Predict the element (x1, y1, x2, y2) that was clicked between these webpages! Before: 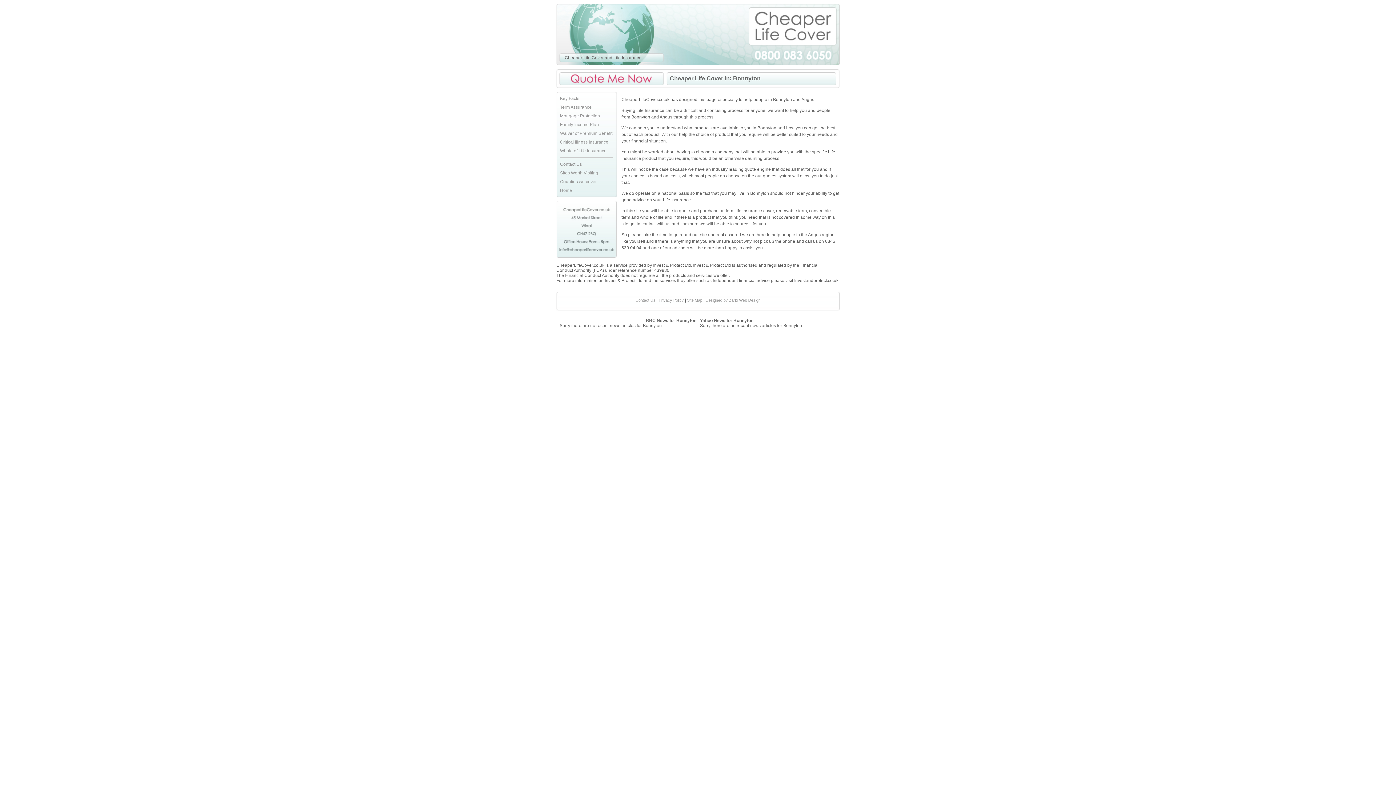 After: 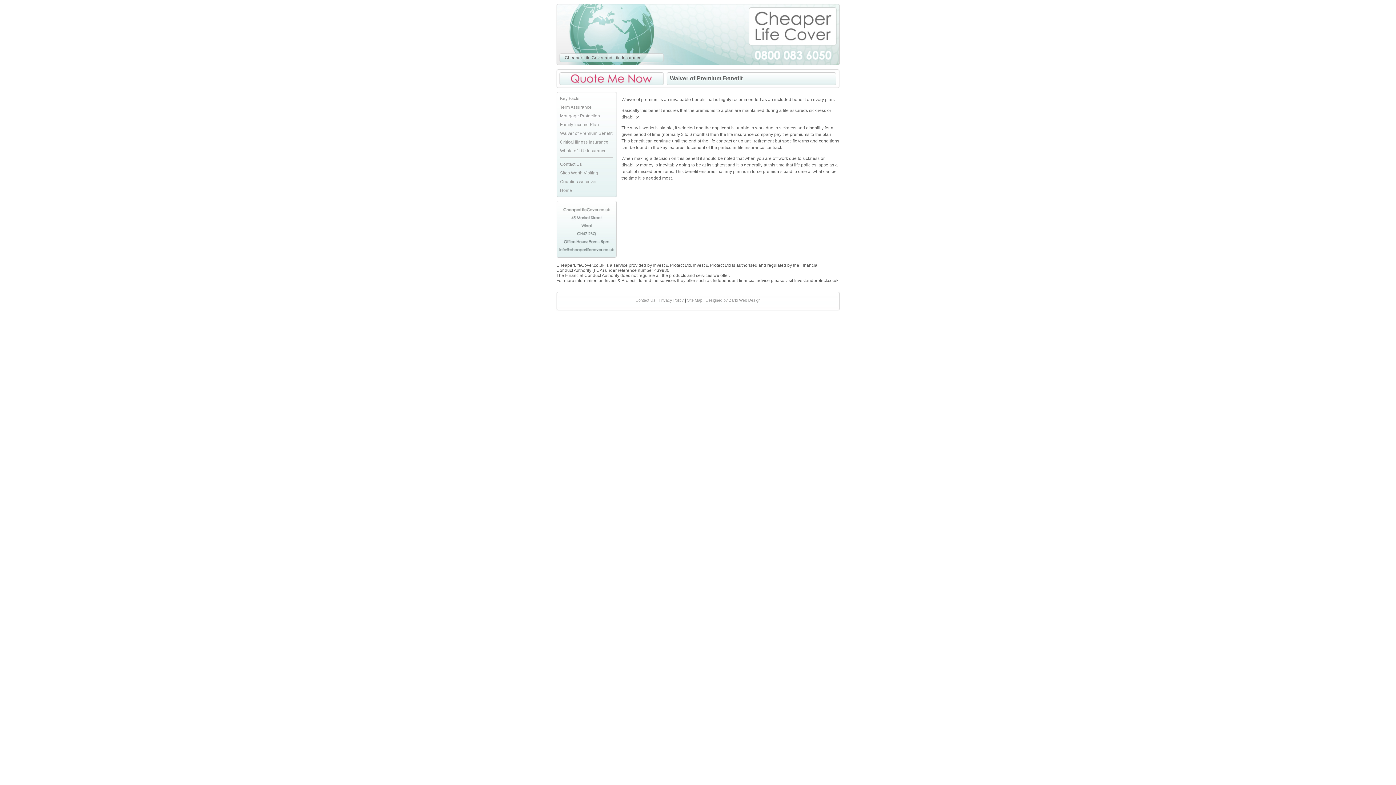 Action: bbox: (556, 129, 616, 137) label: Waiver of Premium Benefit